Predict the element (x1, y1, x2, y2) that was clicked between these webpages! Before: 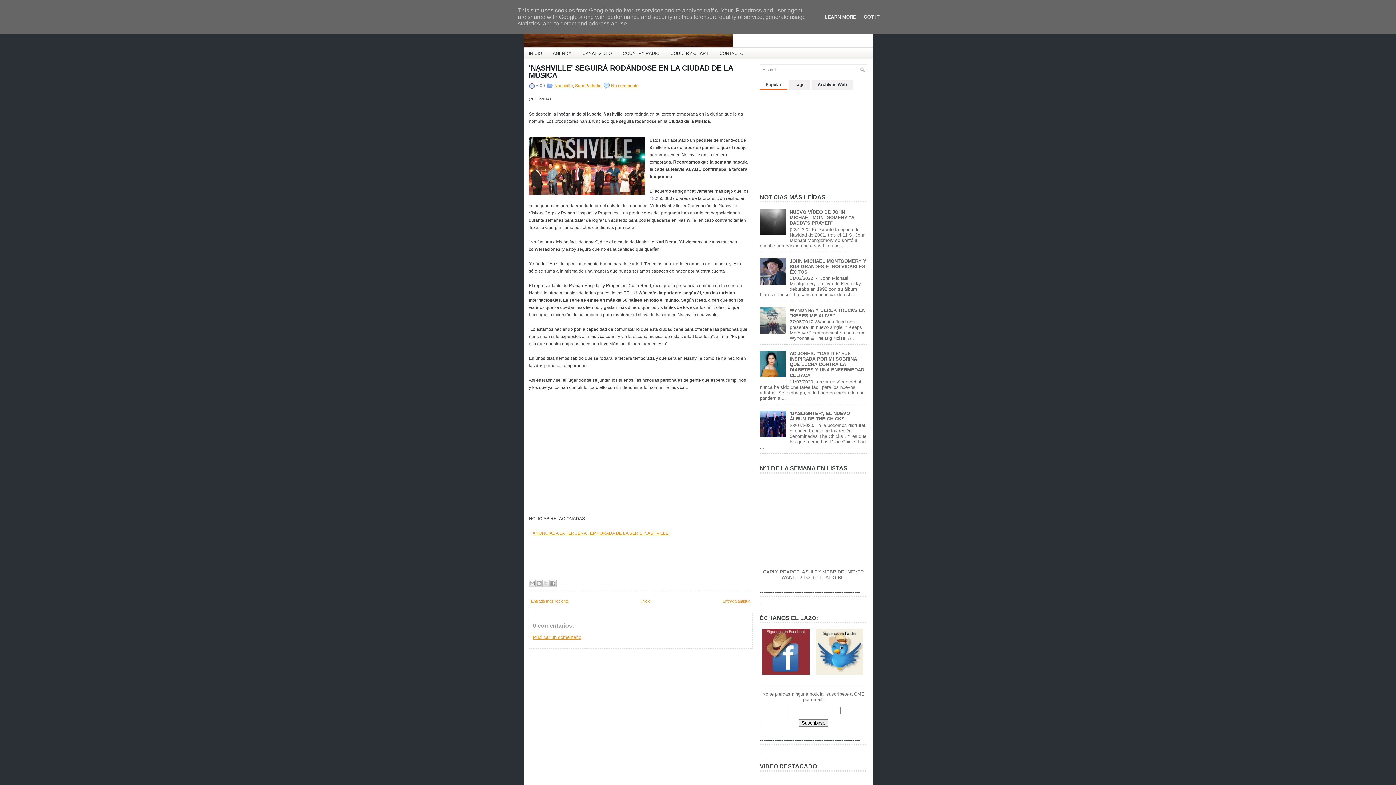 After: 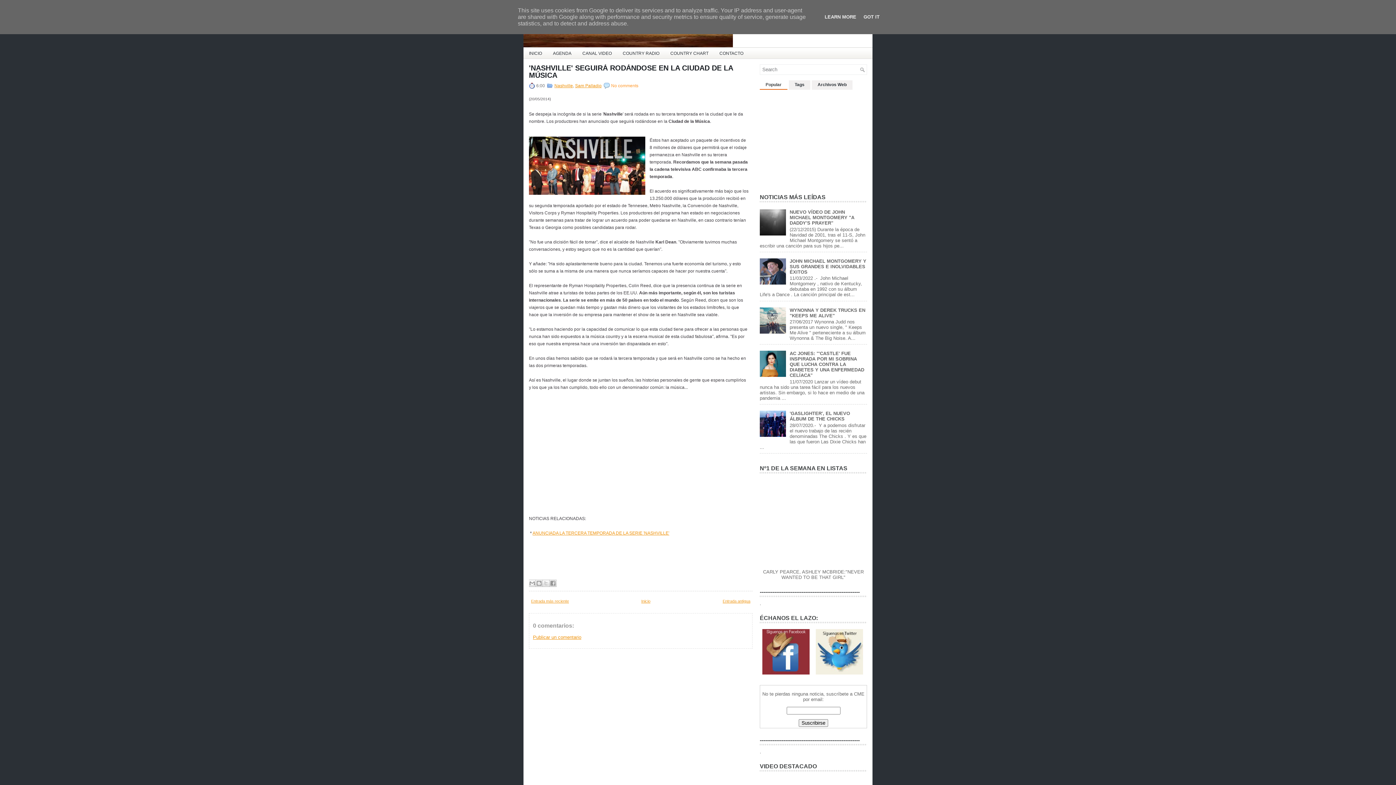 Action: label: No comments bbox: (611, 83, 638, 88)